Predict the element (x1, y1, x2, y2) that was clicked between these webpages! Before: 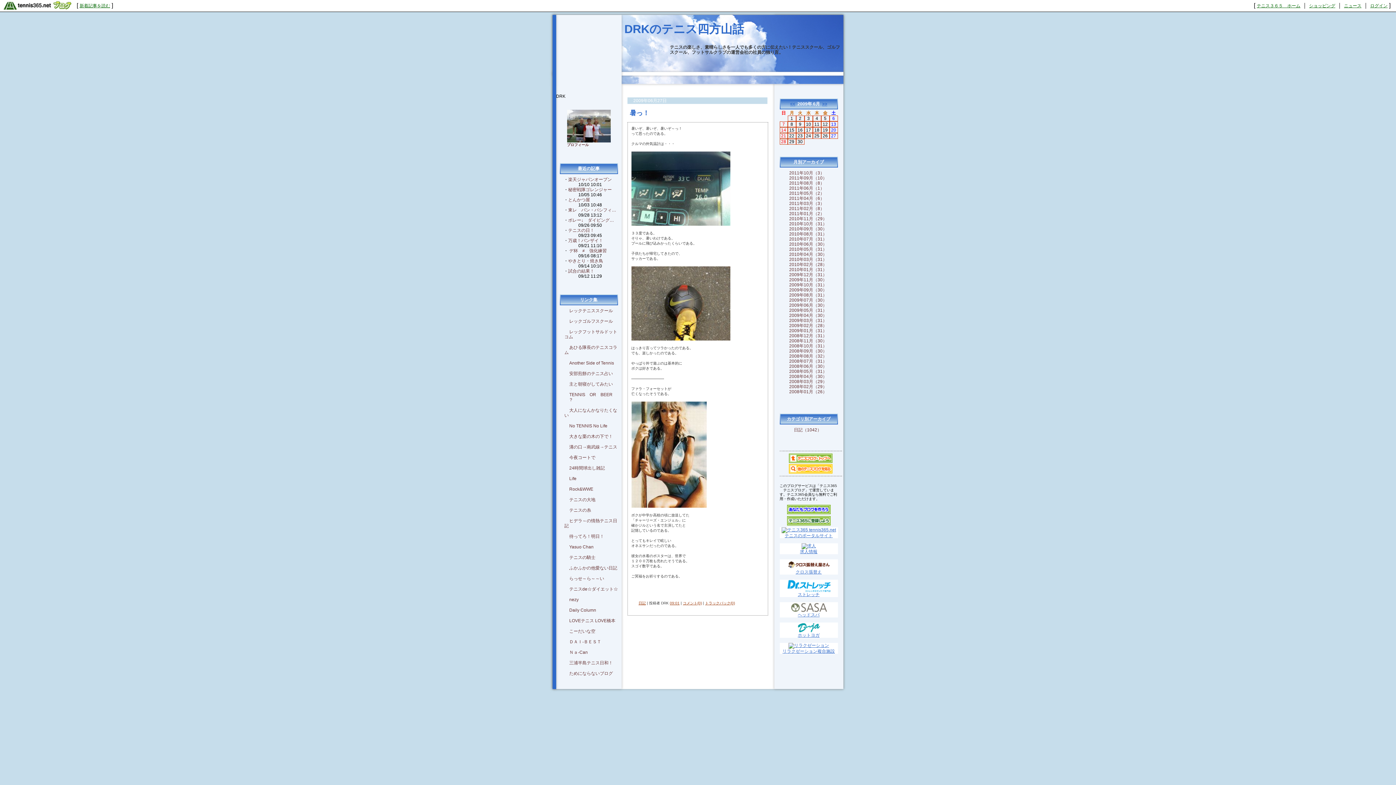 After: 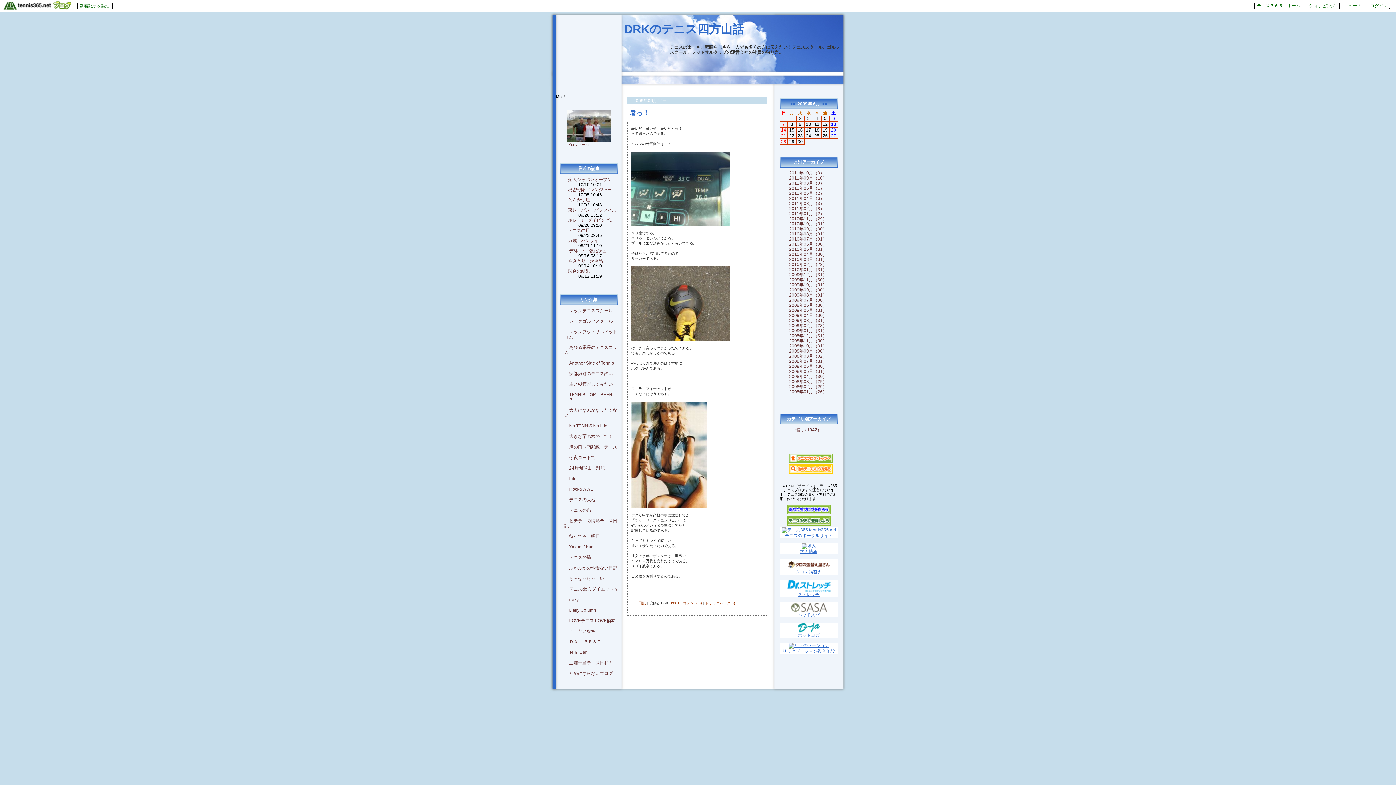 Action: label: 主と朝寝がしてみたい bbox: (569, 381, 613, 386)